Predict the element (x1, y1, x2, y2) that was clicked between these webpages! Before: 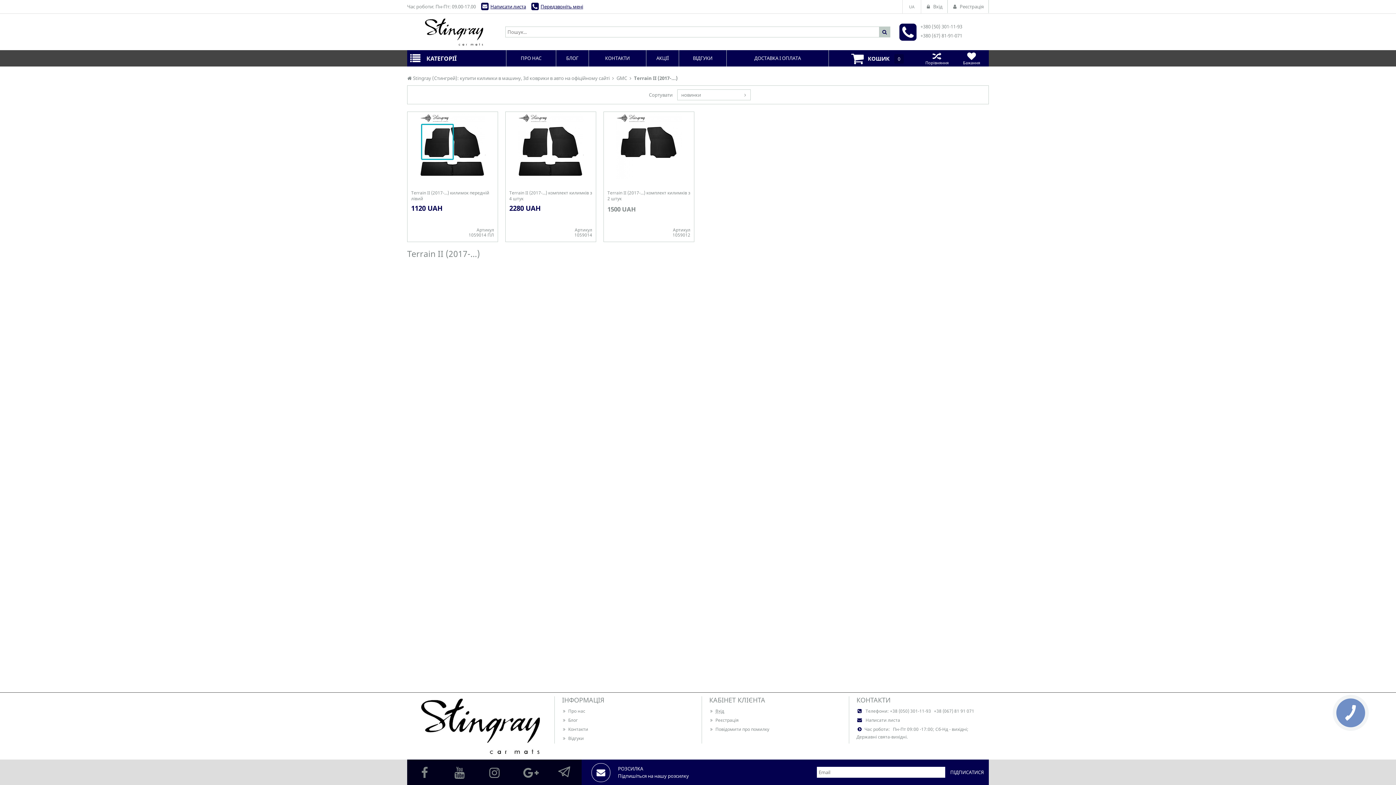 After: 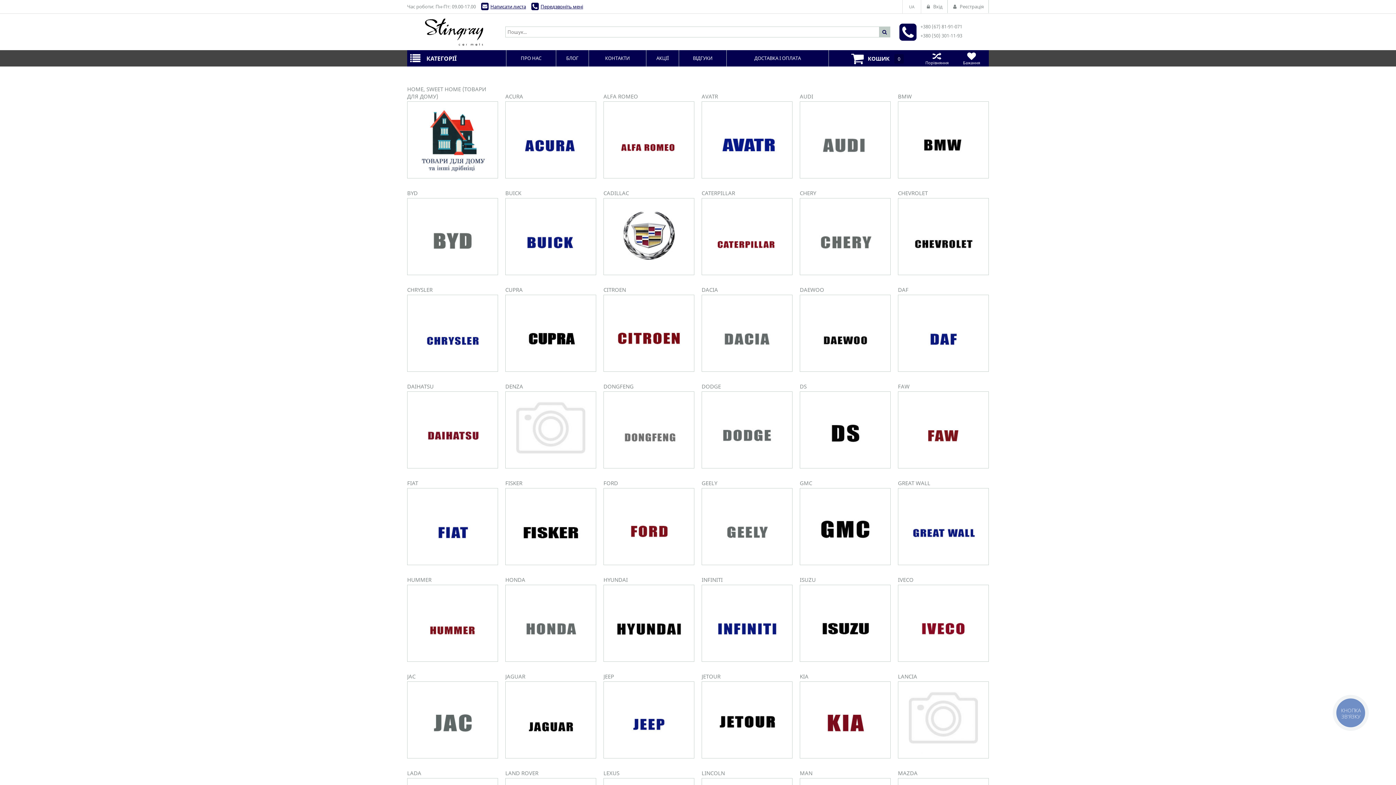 Action: bbox: (414, 696, 540, 756)